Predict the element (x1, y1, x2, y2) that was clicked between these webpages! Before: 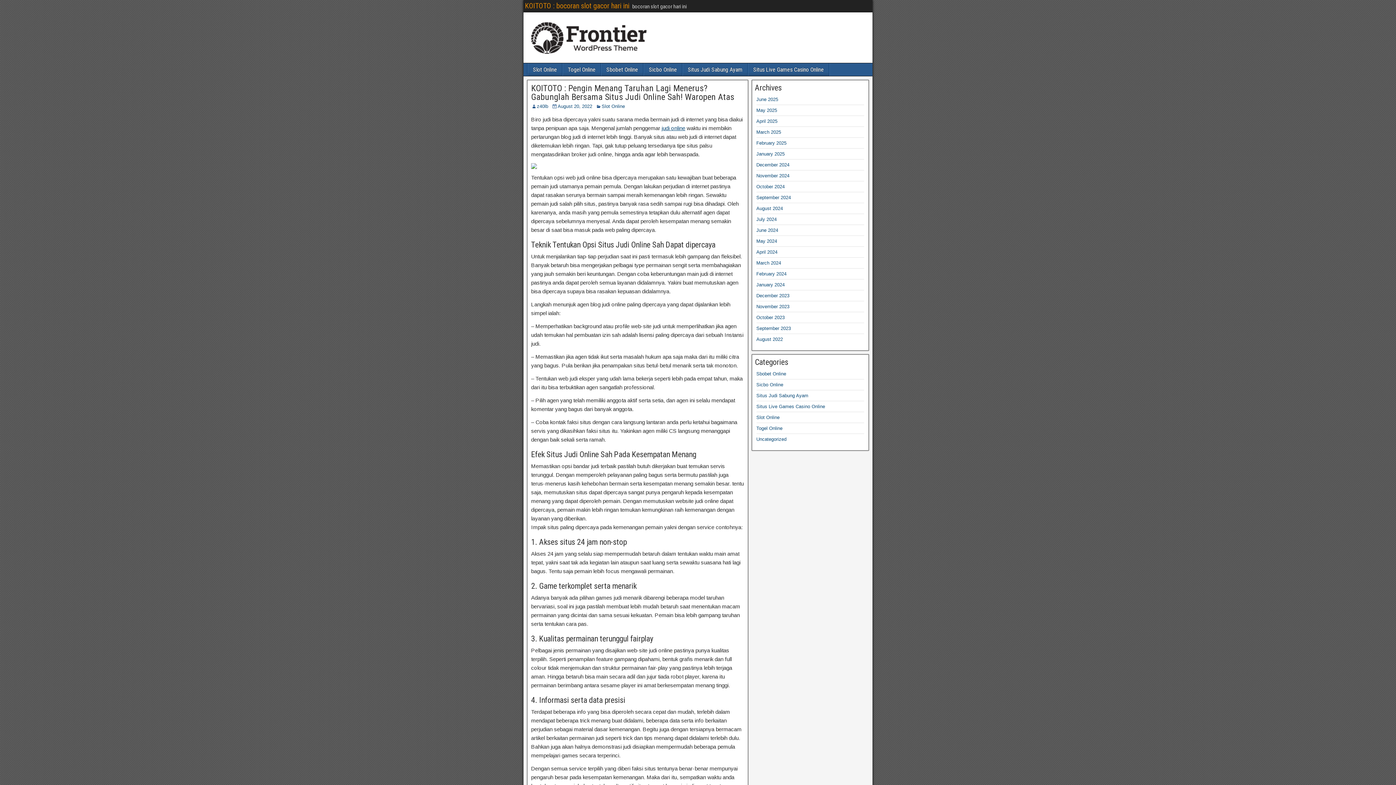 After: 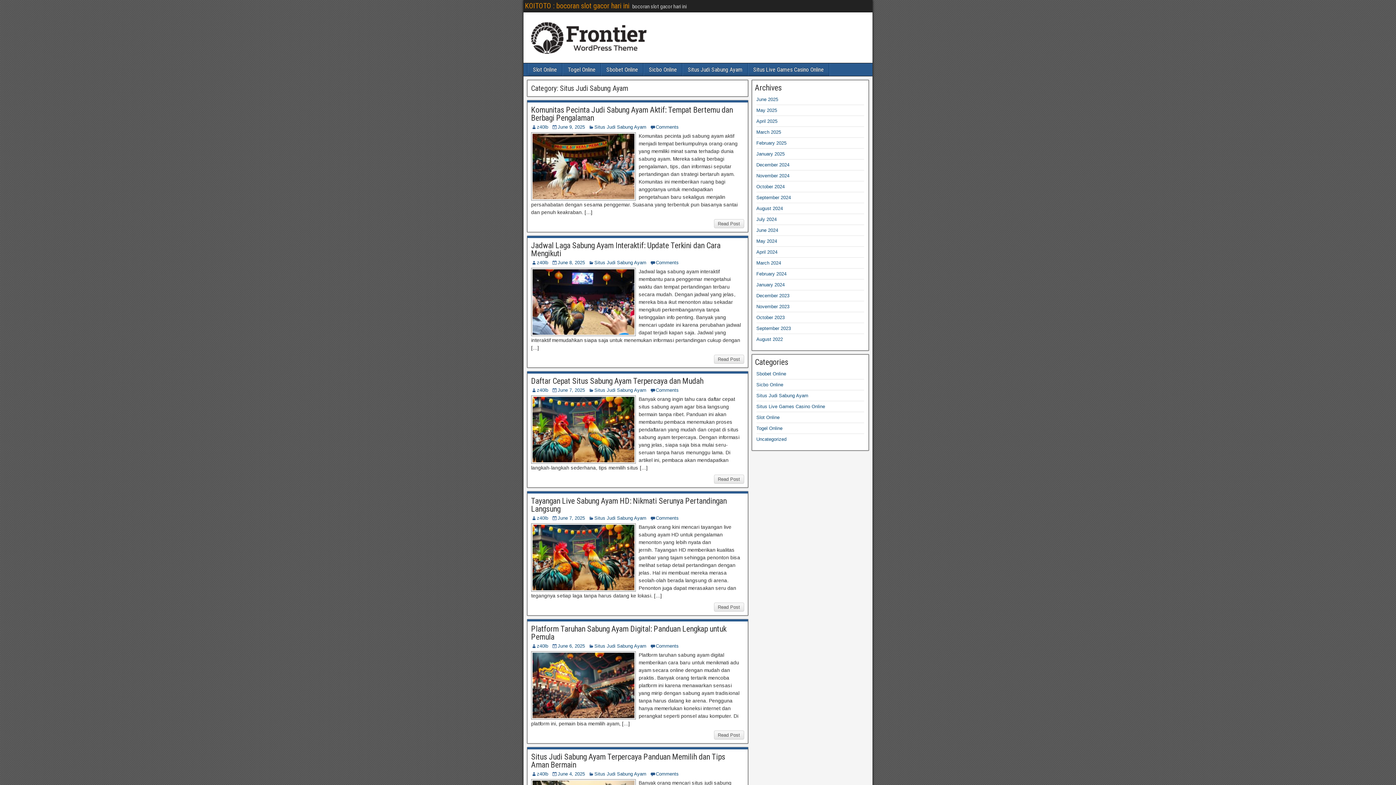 Action: bbox: (756, 393, 808, 398) label: Situs Judi Sabung Ayam